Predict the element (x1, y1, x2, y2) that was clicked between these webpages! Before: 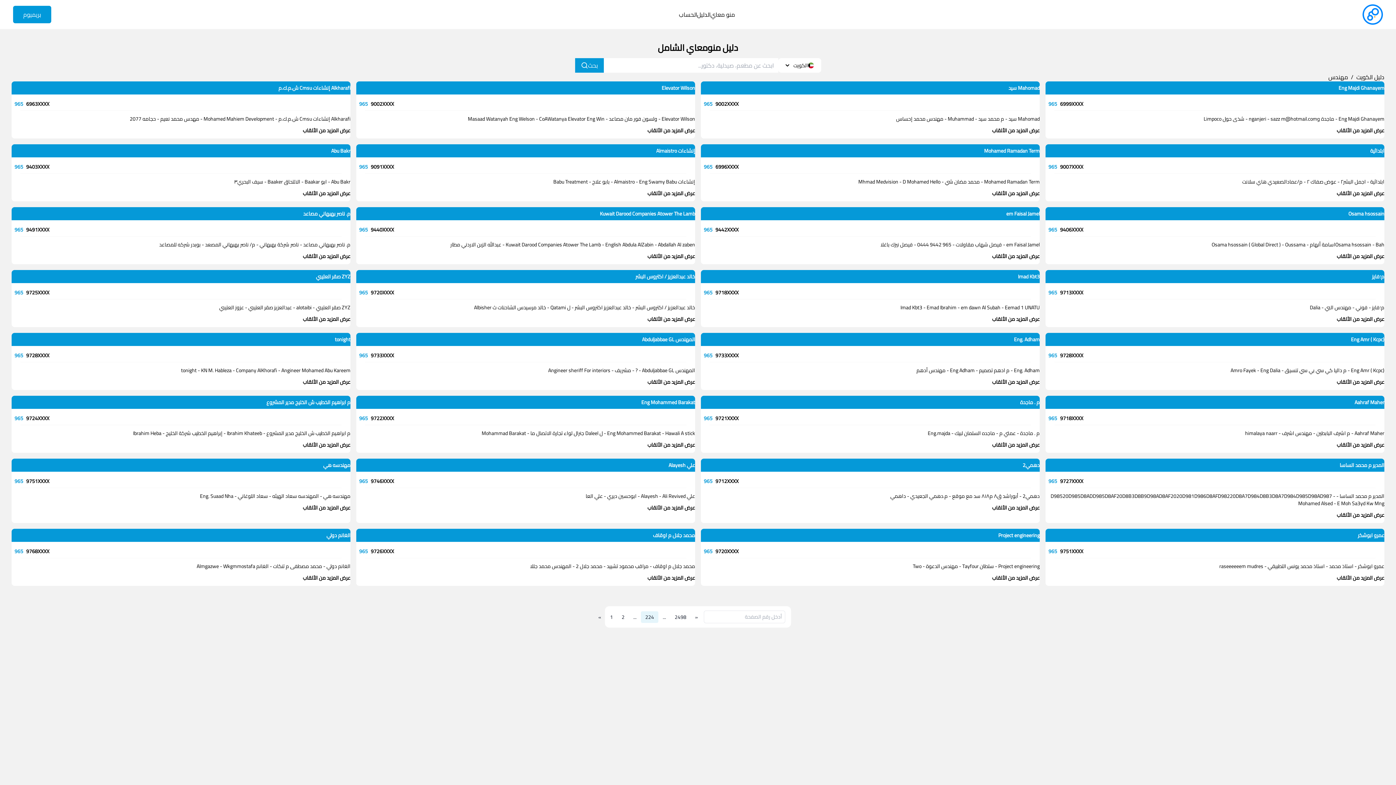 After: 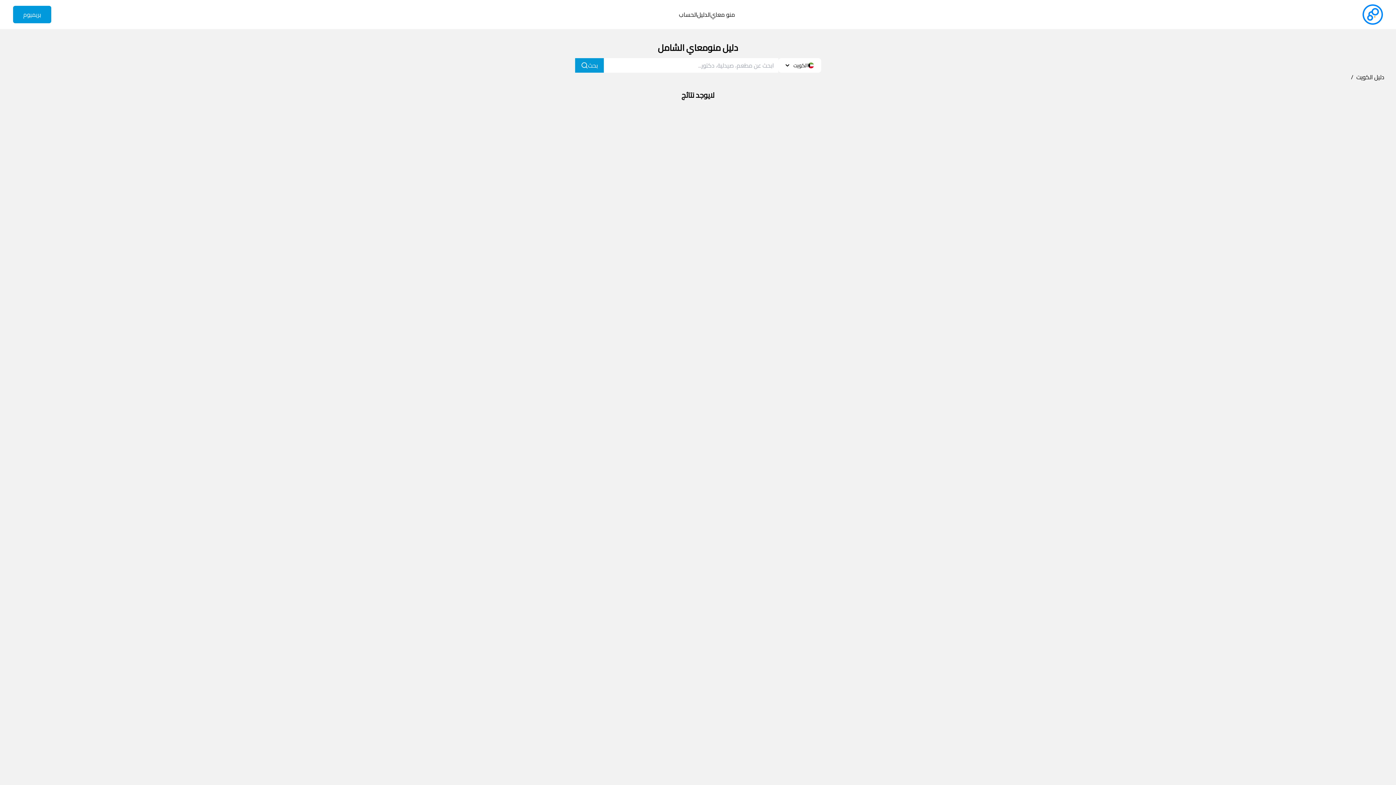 Action: label: بحث bbox: (575, 58, 603, 72)